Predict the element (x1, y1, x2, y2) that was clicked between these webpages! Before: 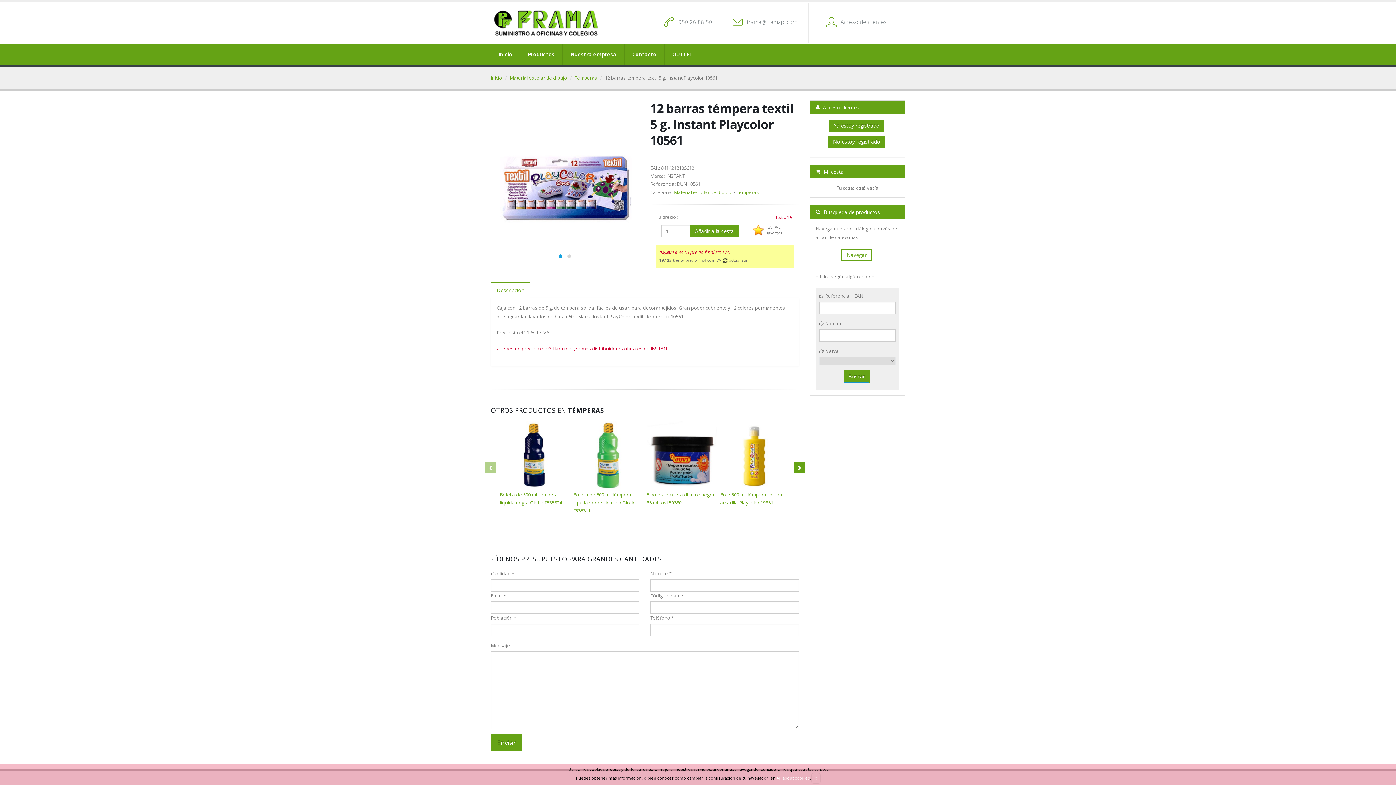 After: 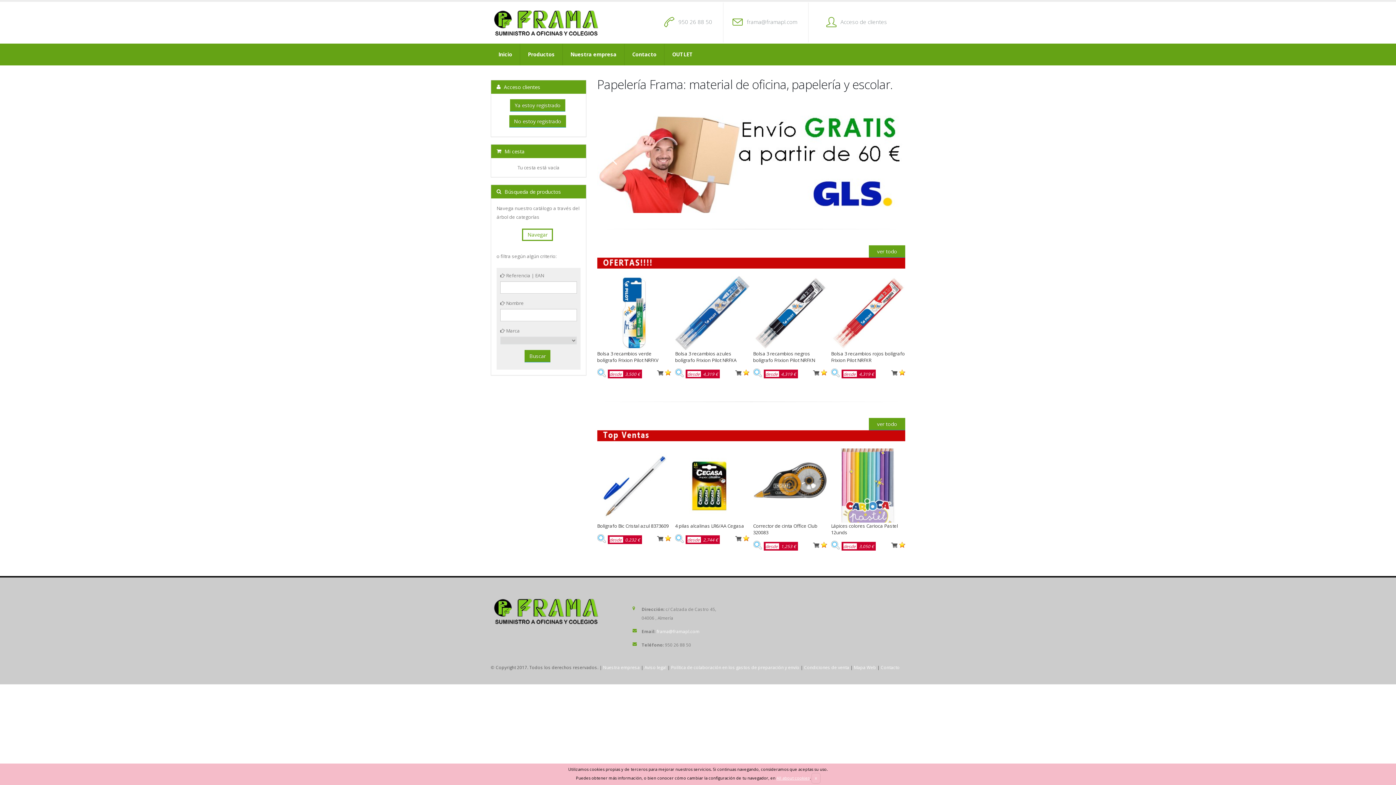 Action: bbox: (490, 18, 607, 25)